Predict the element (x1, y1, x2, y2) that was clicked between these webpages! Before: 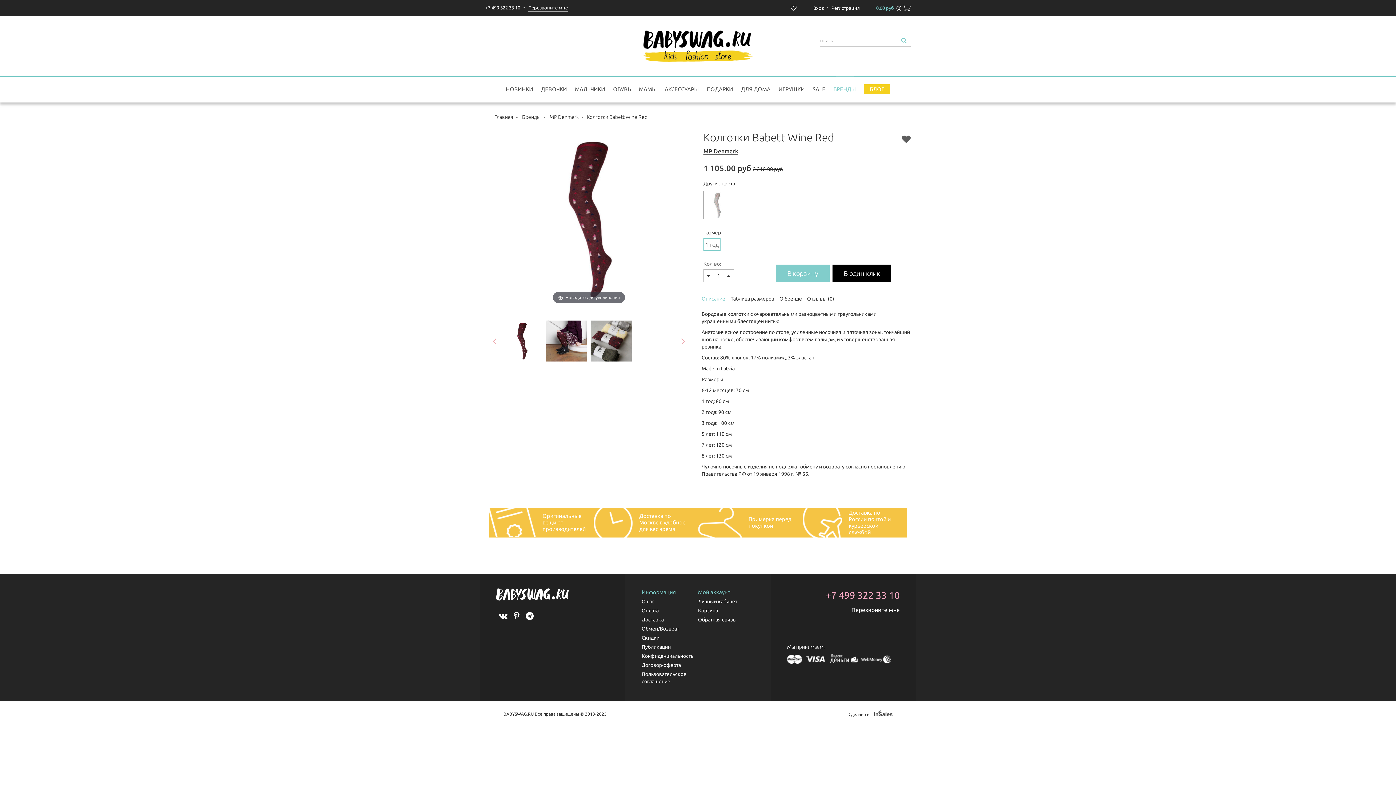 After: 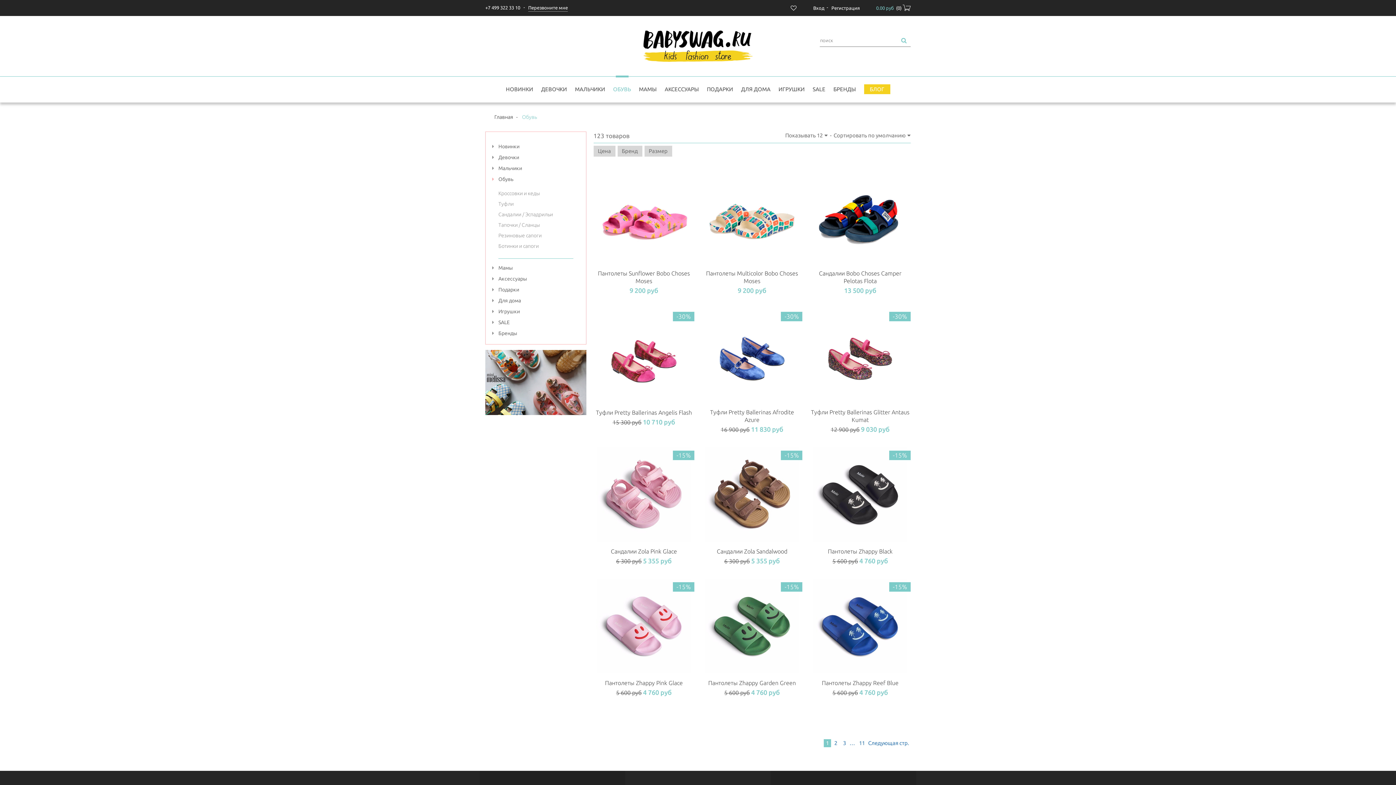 Action: bbox: (609, 76, 635, 102) label: ОБУВЬ